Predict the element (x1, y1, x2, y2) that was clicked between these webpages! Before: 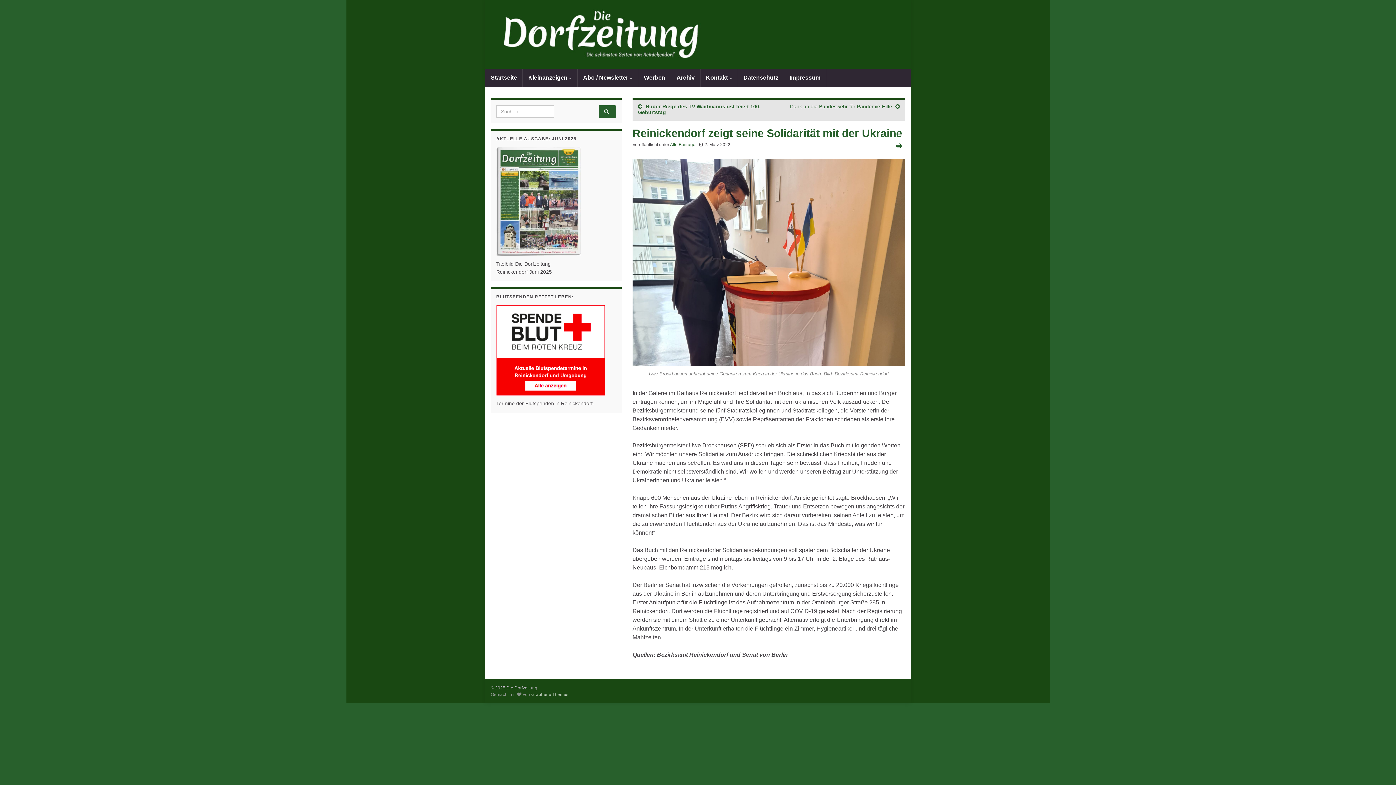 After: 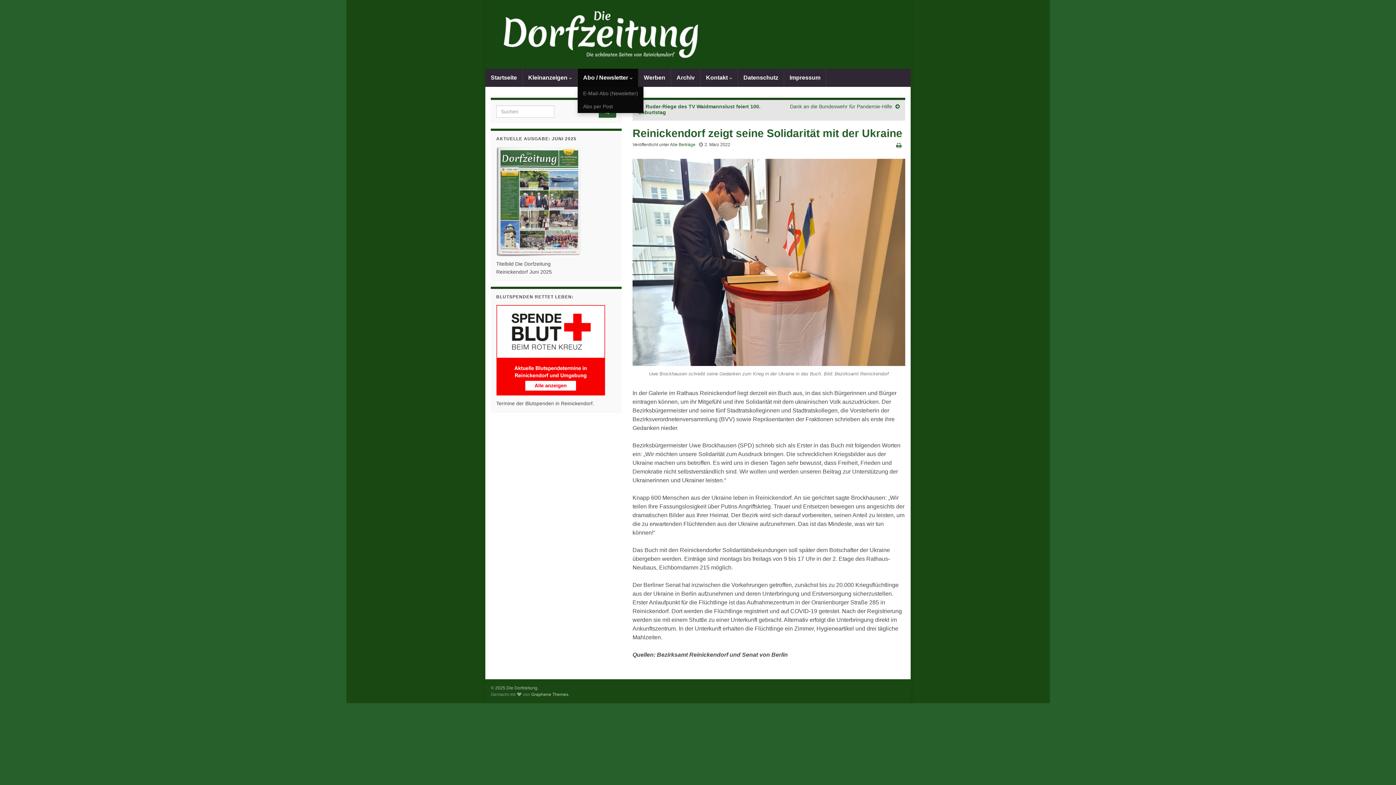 Action: label: Abo / Newsletter  bbox: (577, 68, 638, 86)